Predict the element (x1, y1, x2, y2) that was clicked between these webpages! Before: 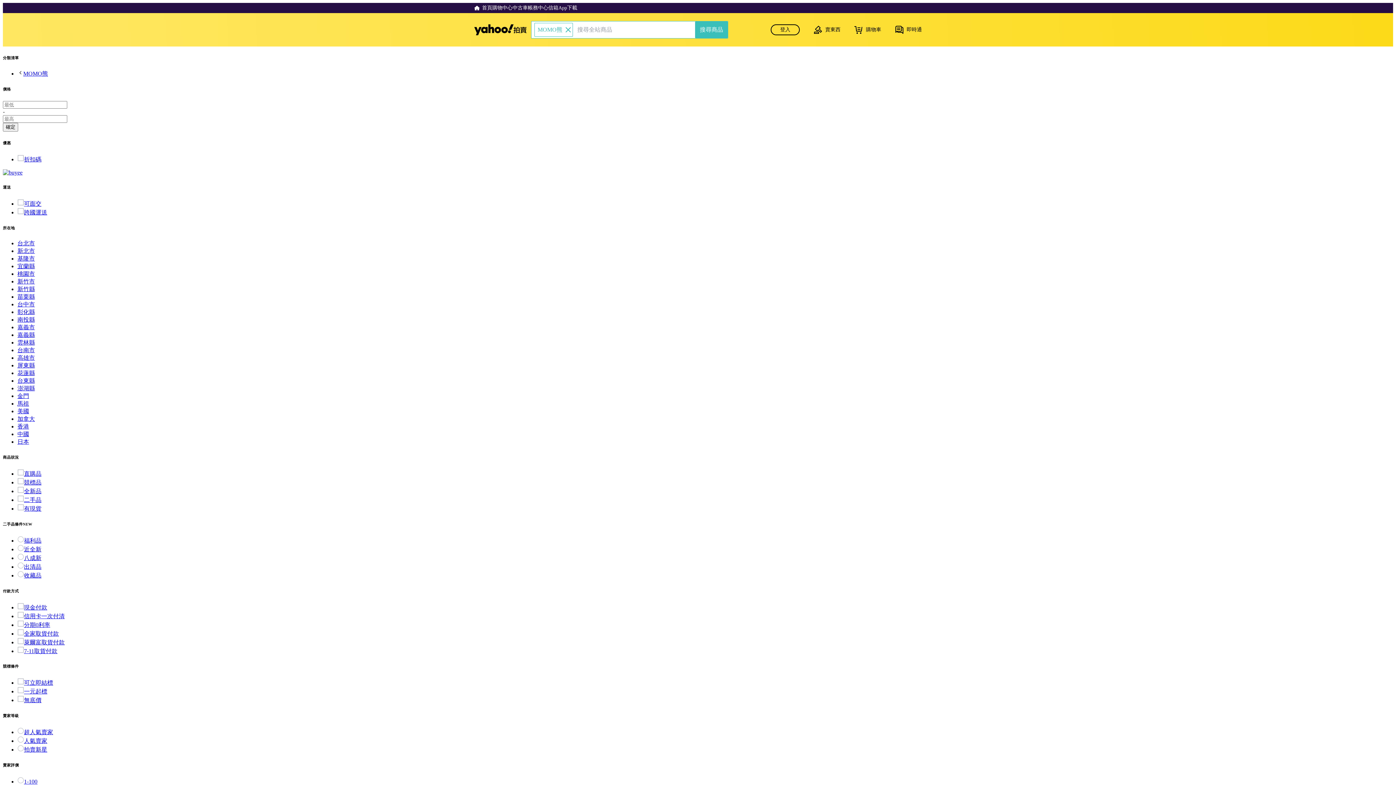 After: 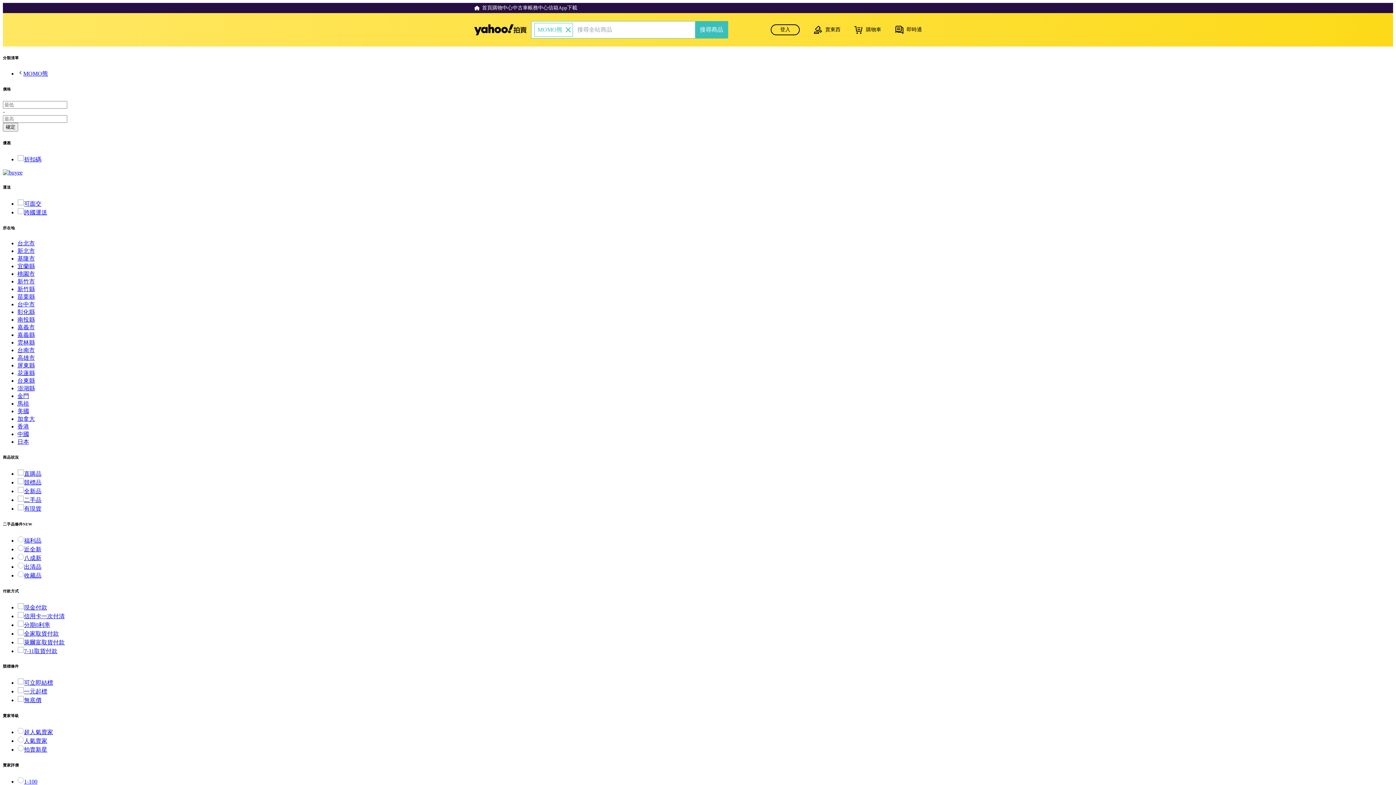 Action: bbox: (17, 537, 41, 543) label: 福利品